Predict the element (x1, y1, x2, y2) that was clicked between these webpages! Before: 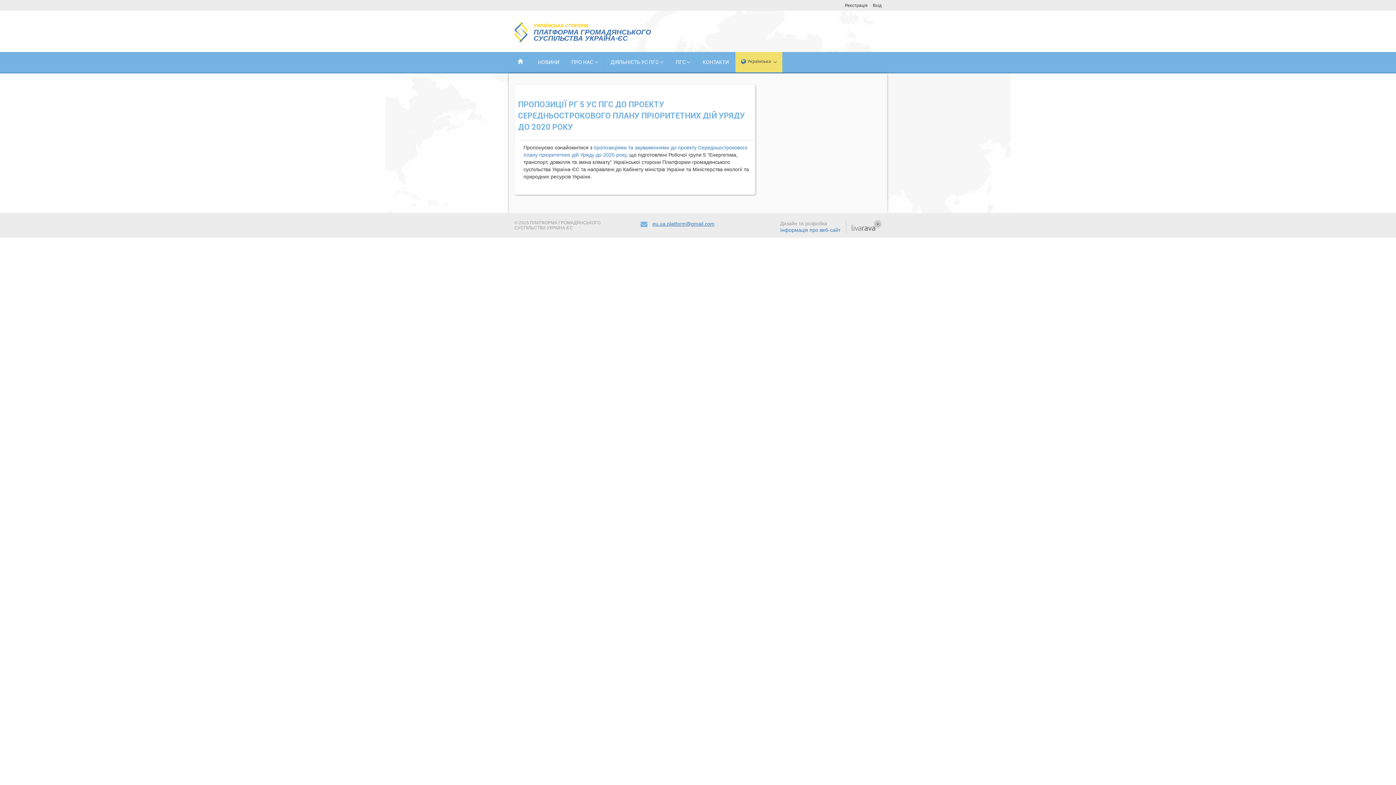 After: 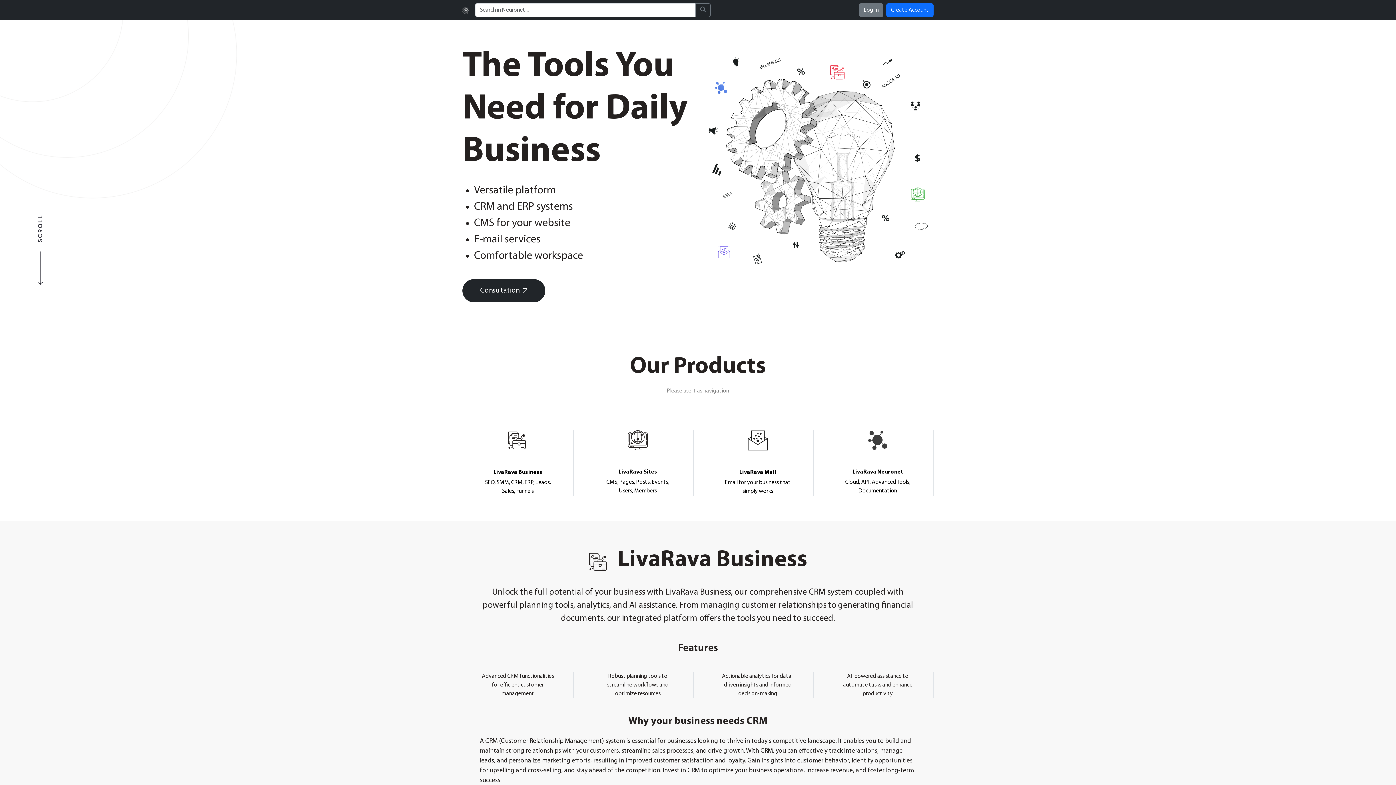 Action: bbox: (780, 227, 840, 233) label: Інформація про веб-сайт